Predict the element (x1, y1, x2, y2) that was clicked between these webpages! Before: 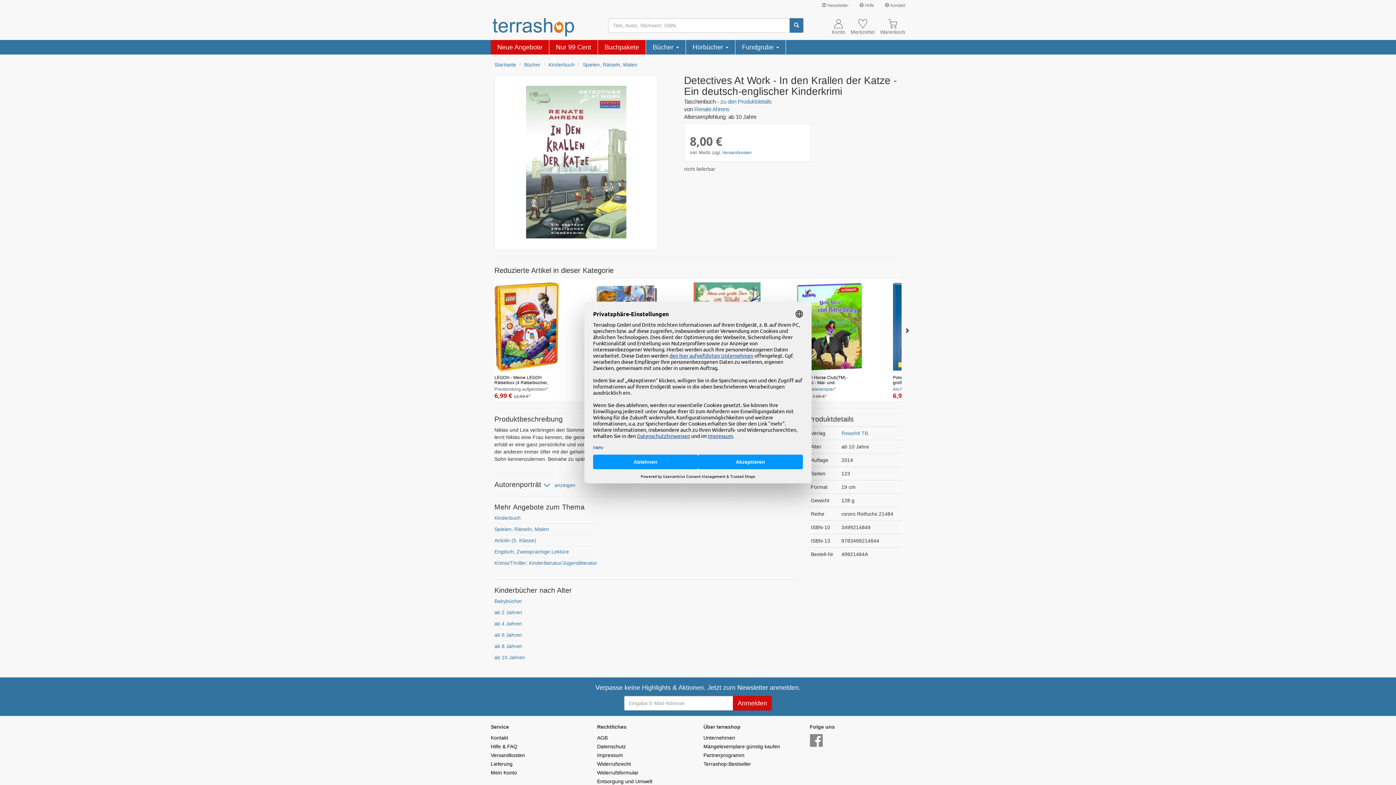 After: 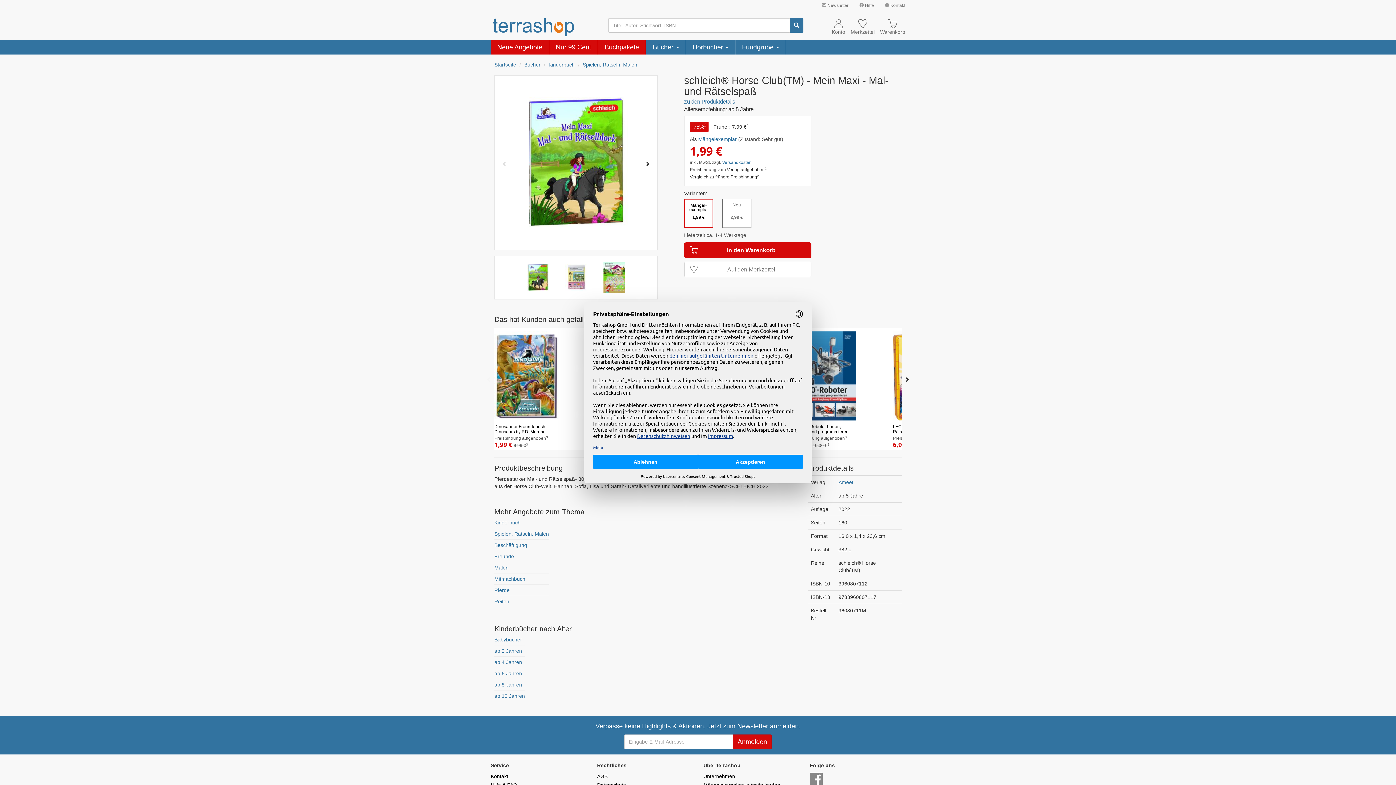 Action: label: schleich® Horse Club(TM) - Mein Maxi - Mal- und Rätselspaß bbox: (793, 375, 852, 385)